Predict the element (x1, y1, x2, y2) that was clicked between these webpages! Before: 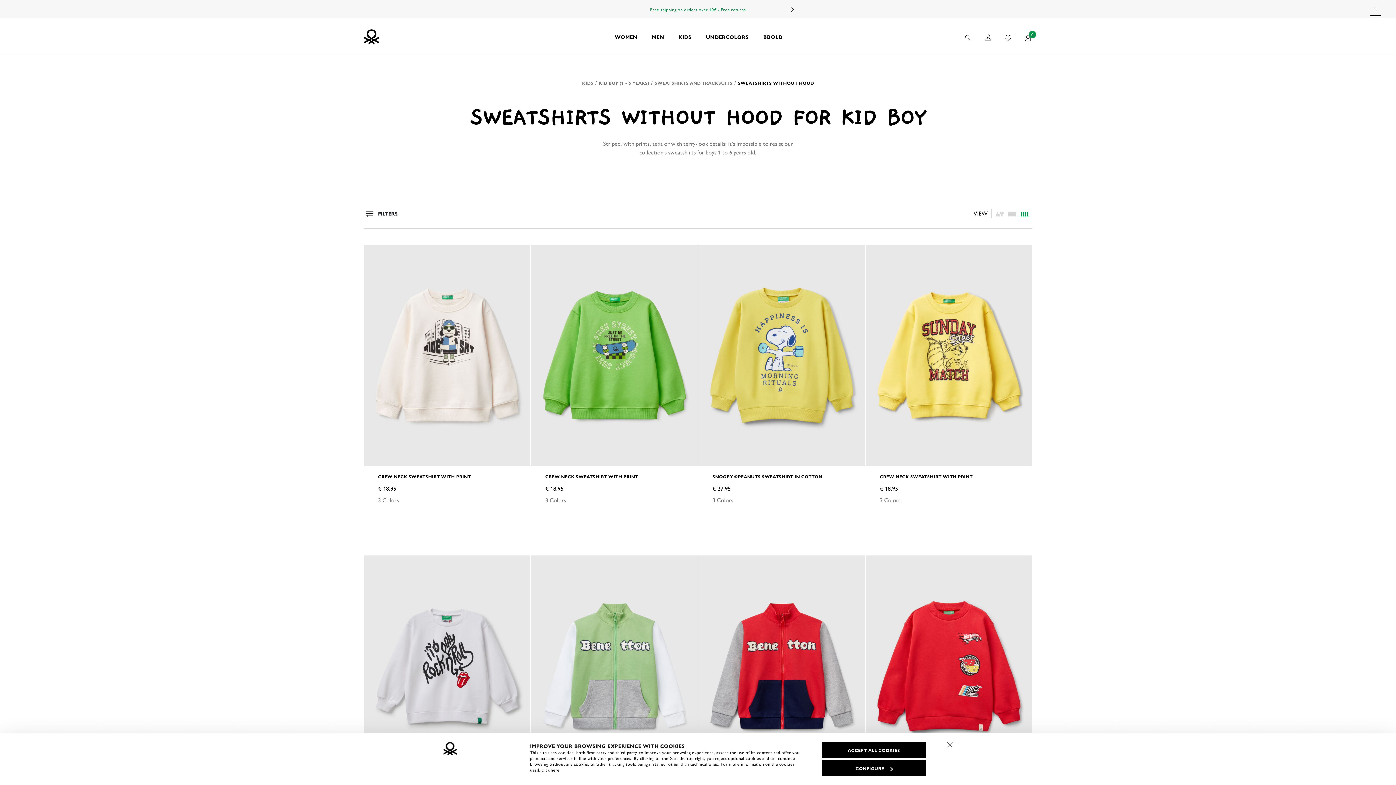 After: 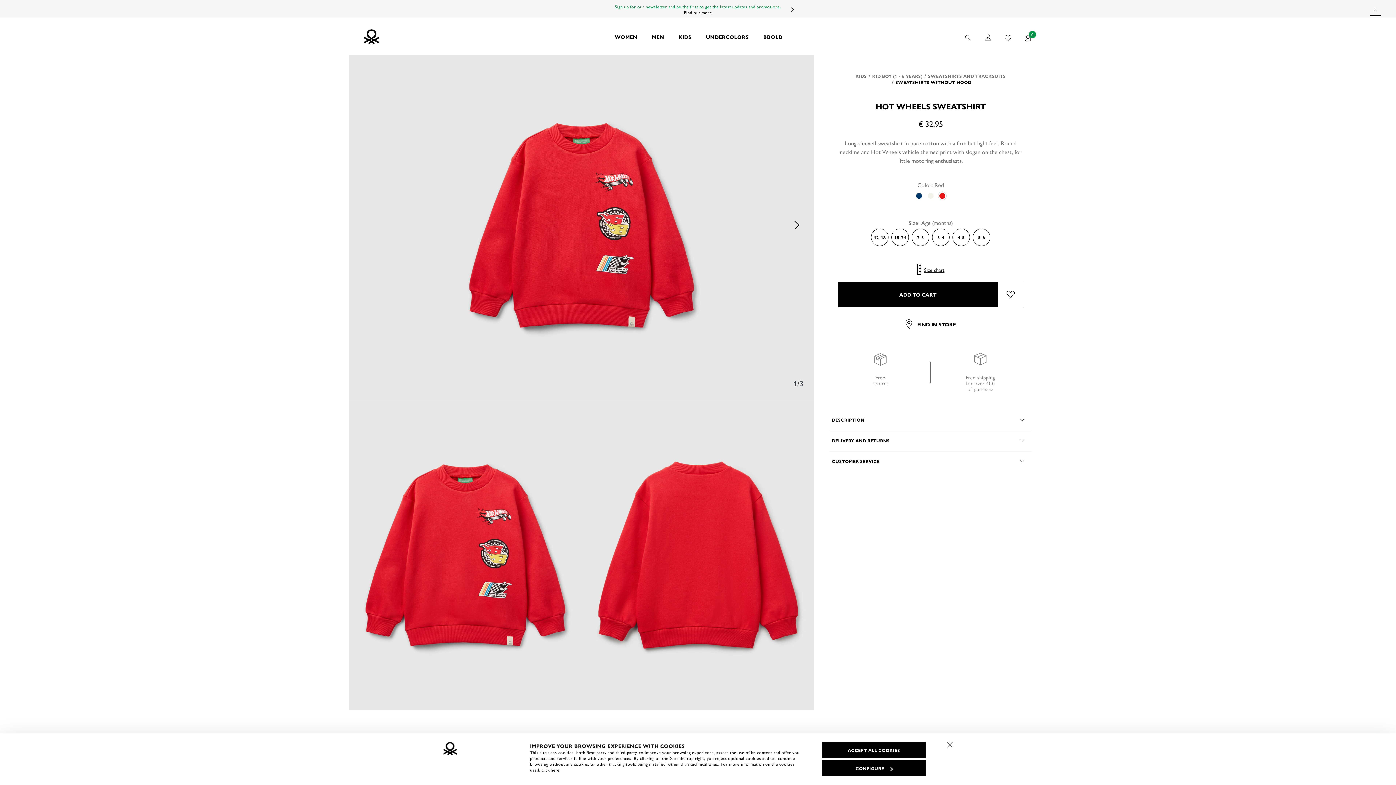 Action: bbox: (865, 555, 1032, 777)